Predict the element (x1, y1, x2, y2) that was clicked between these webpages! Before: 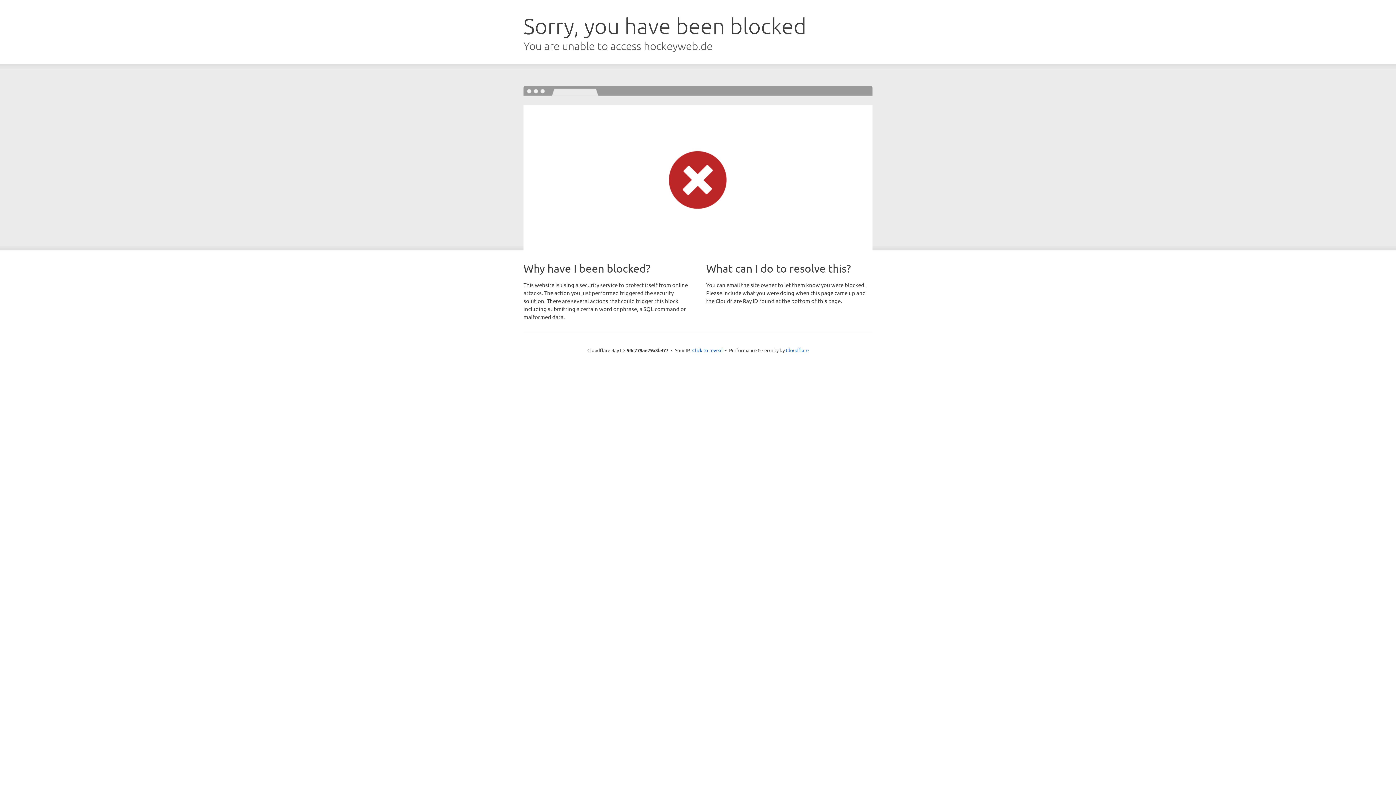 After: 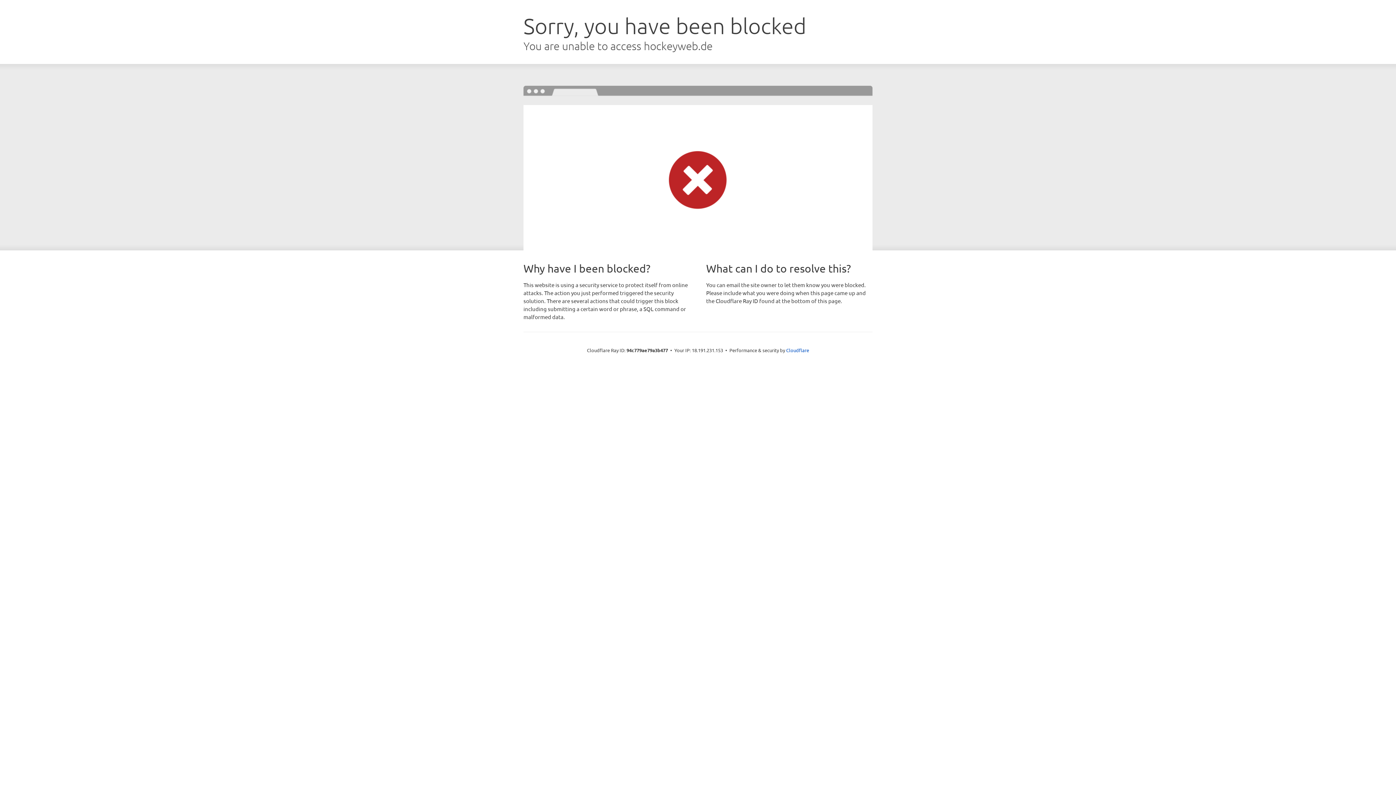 Action: label: Click to reveal bbox: (692, 346, 722, 353)